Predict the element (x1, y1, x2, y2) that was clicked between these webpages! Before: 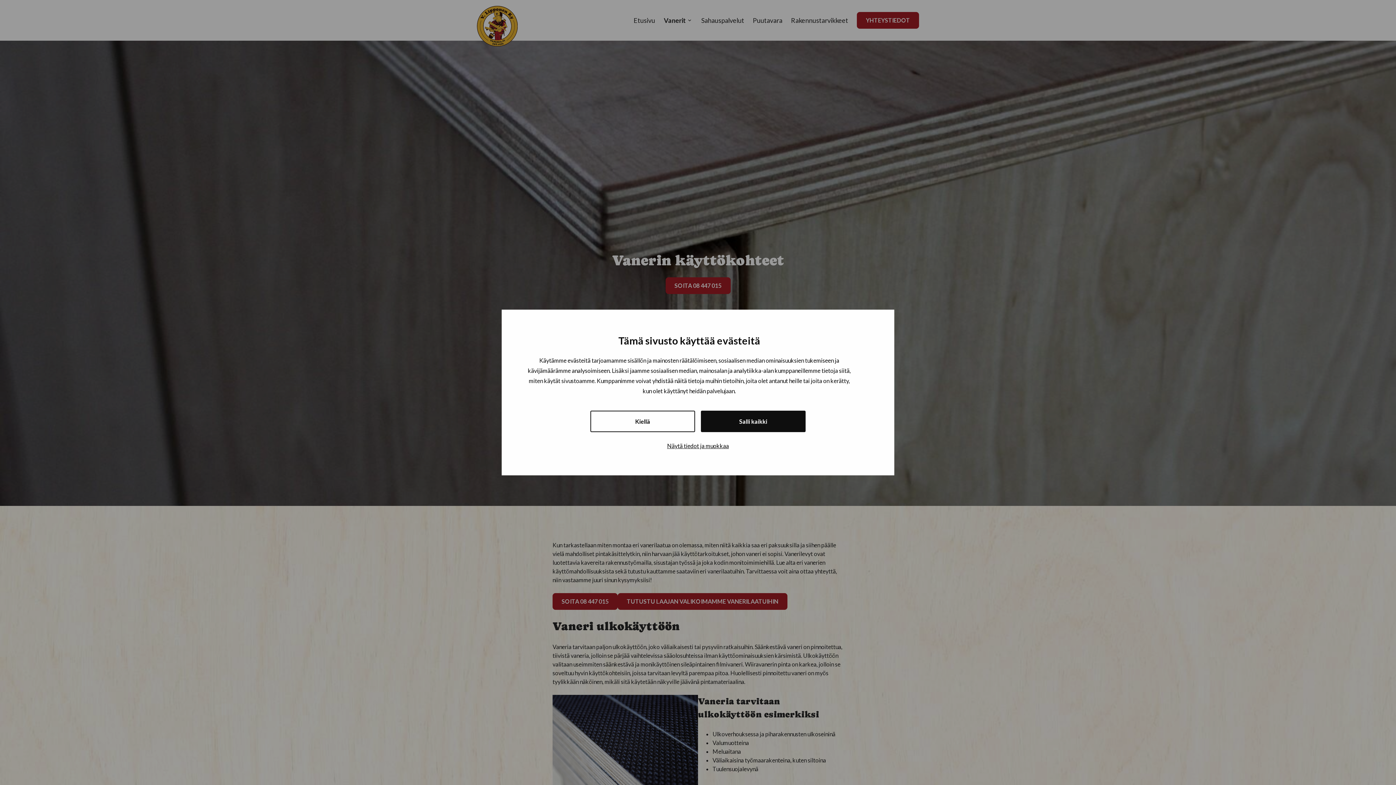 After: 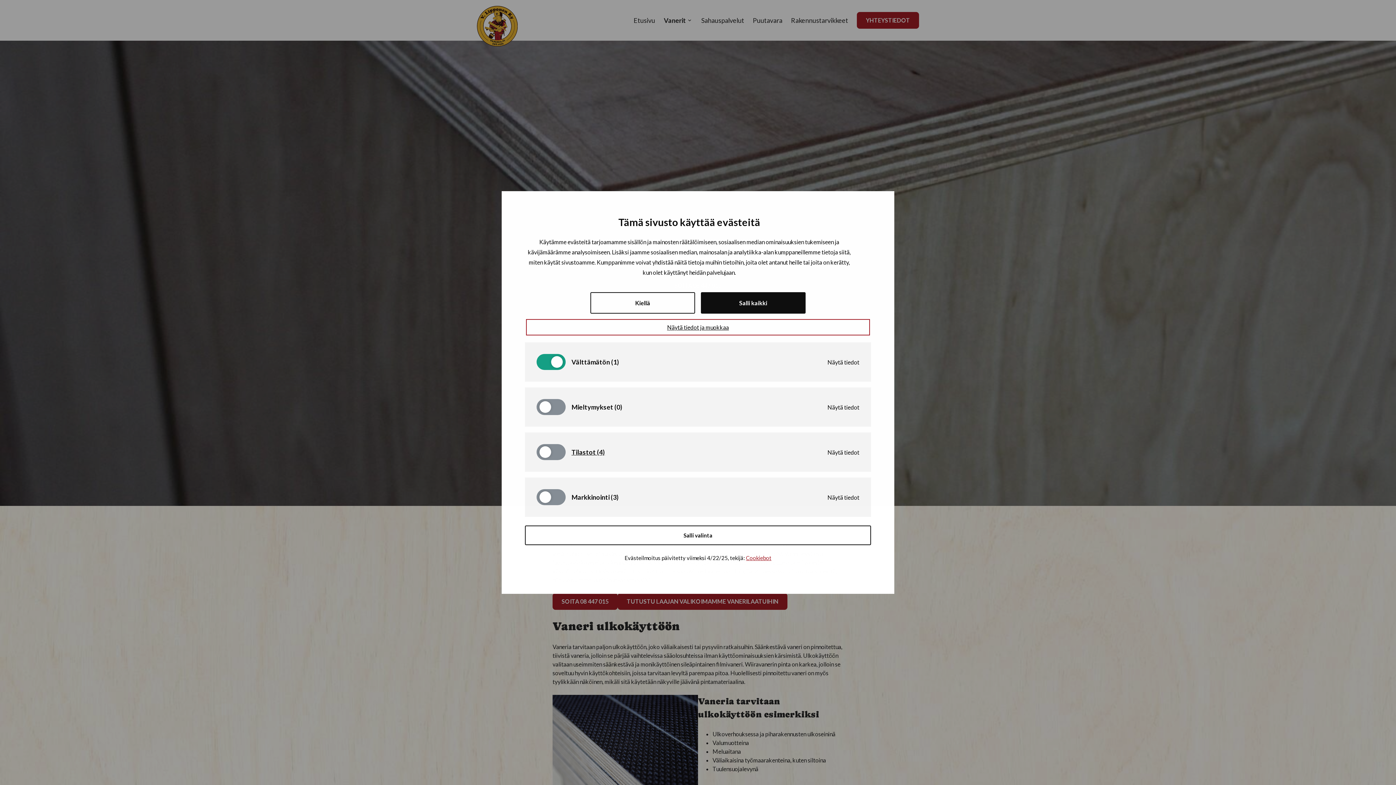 Action: label: Näytä tiedot ja muokkaa bbox: (528, 439, 868, 452)